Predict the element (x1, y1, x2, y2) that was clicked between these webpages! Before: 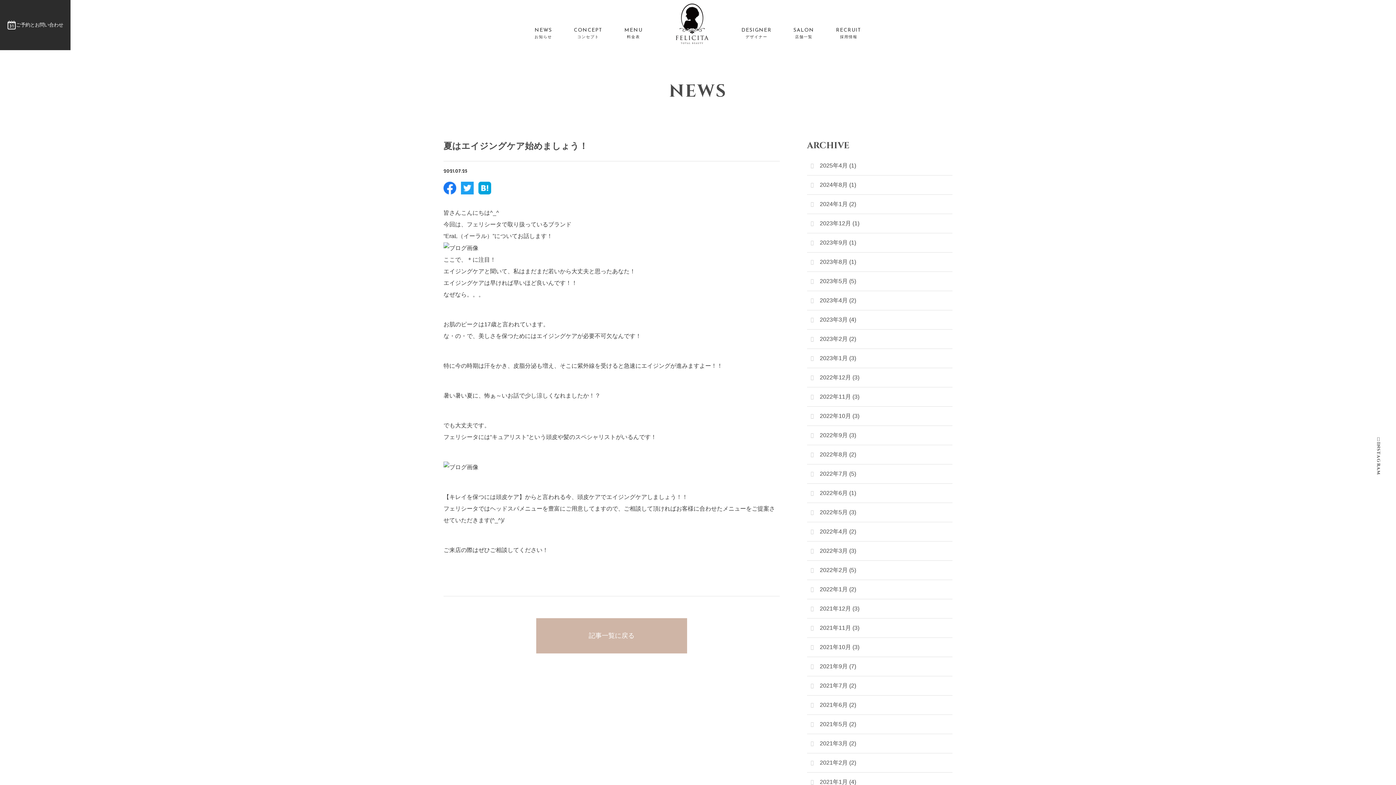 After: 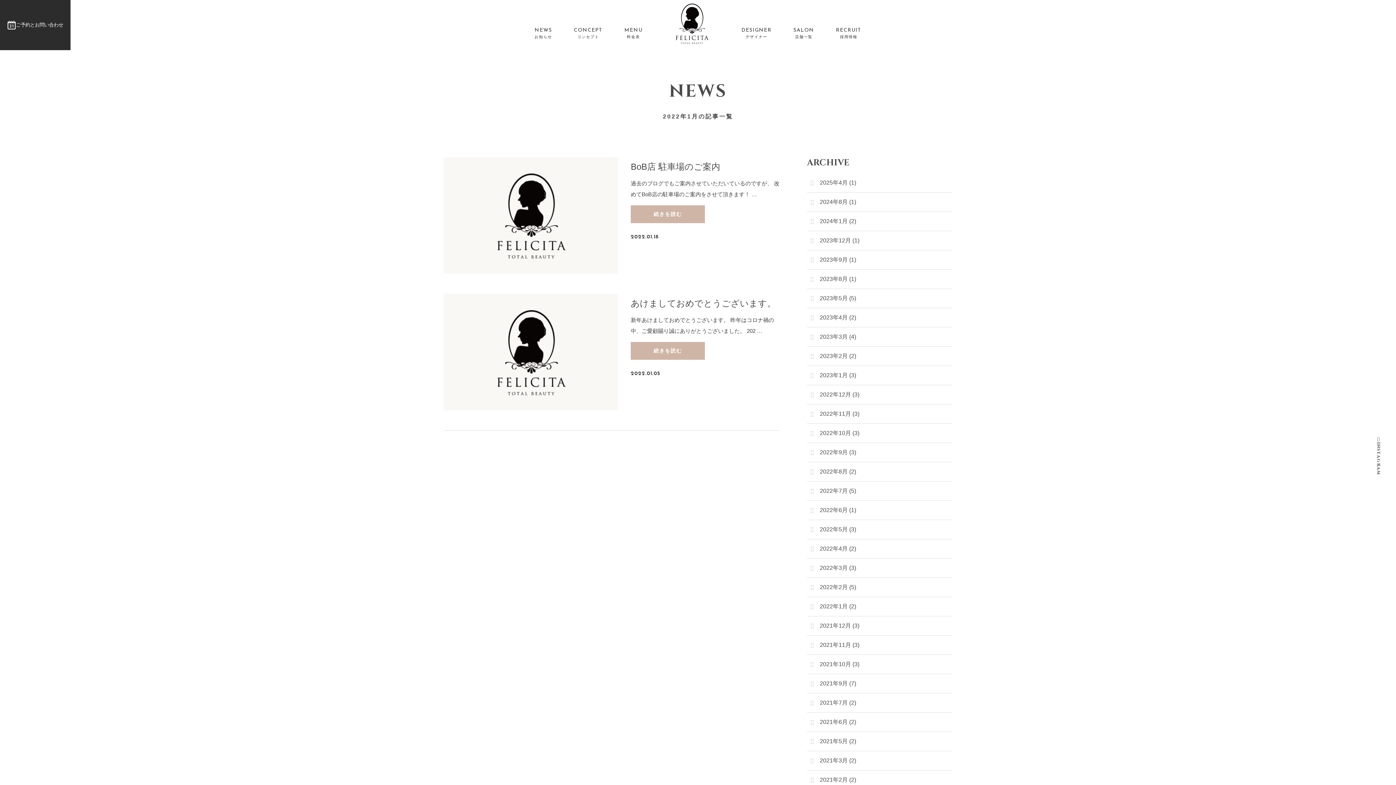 Action: label: 2022年1月 (2) bbox: (807, 580, 952, 599)